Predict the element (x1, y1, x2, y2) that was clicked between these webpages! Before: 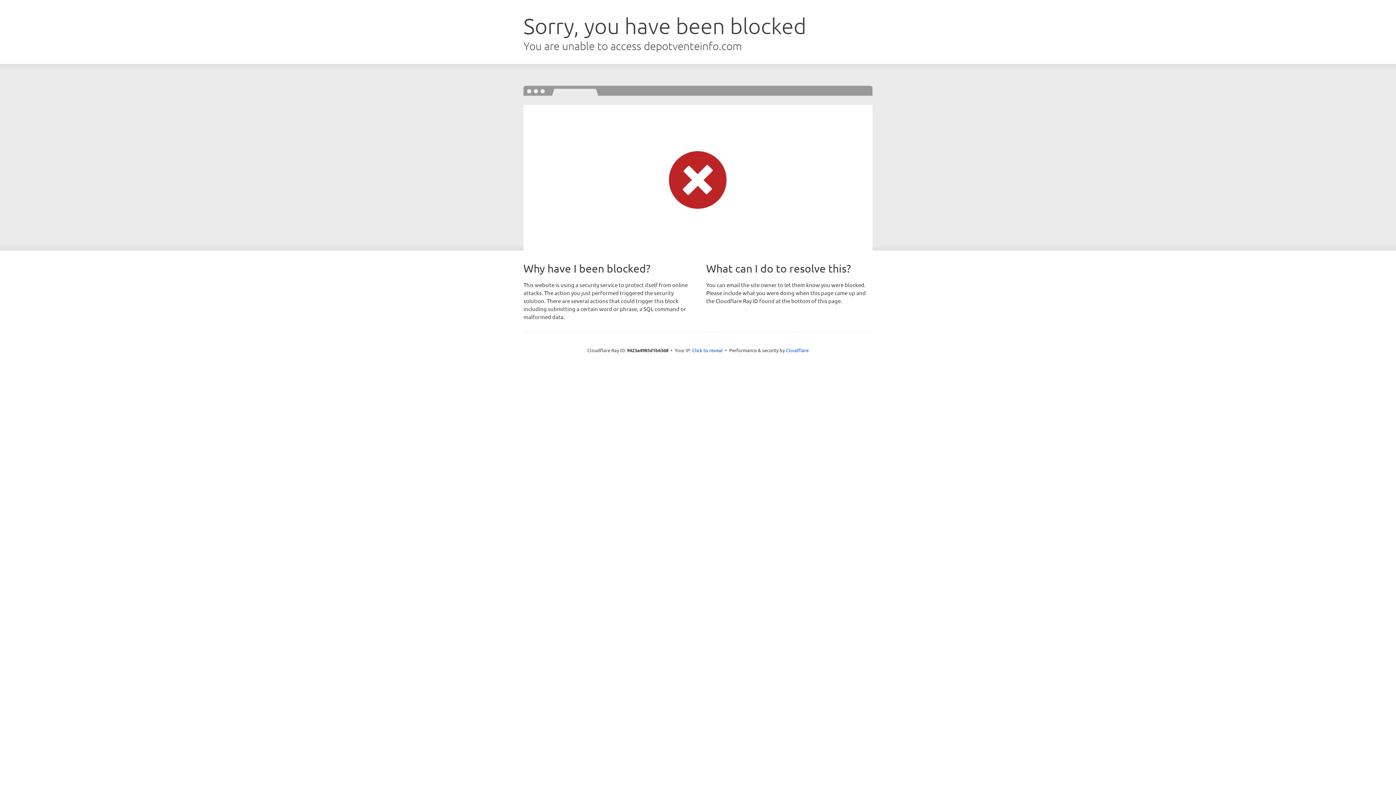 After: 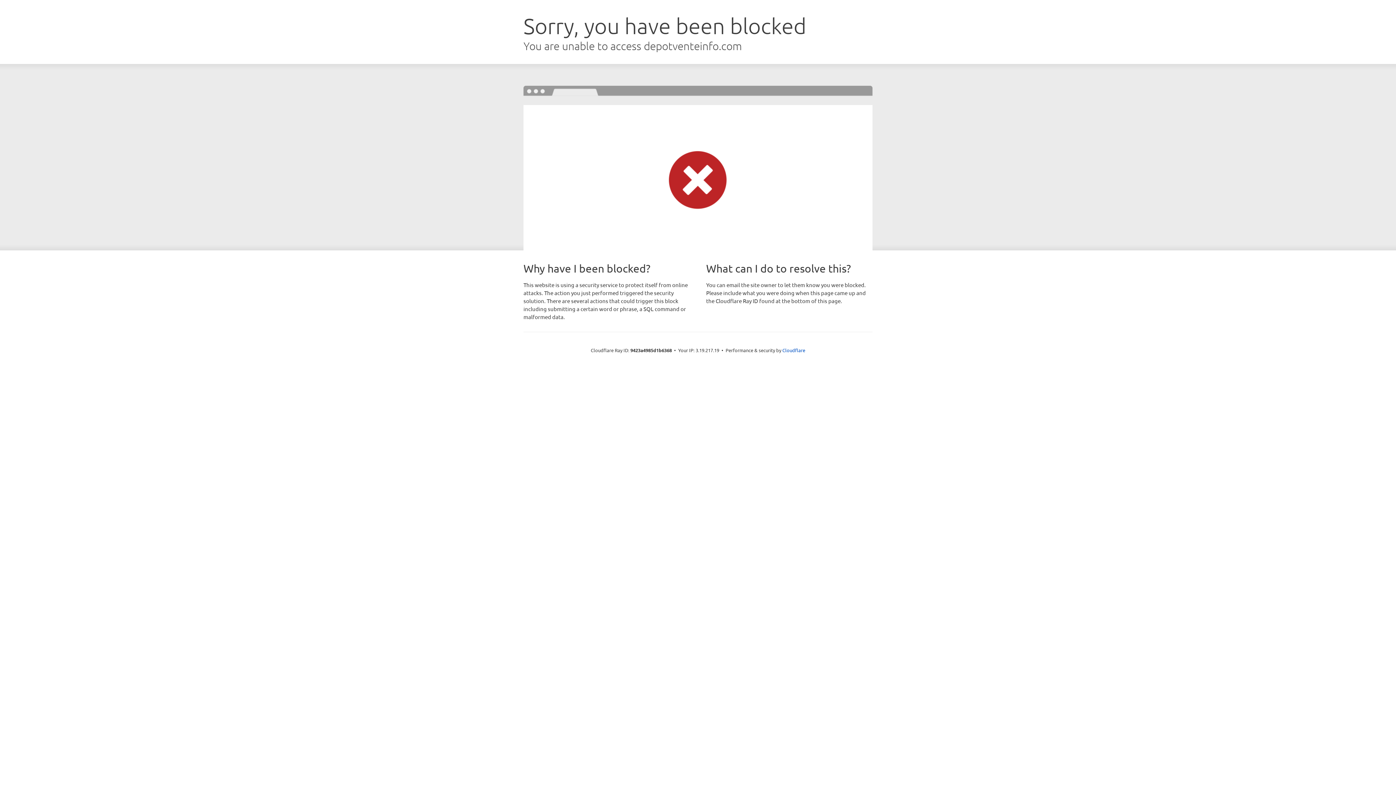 Action: label: Click to reveal bbox: (692, 346, 722, 353)